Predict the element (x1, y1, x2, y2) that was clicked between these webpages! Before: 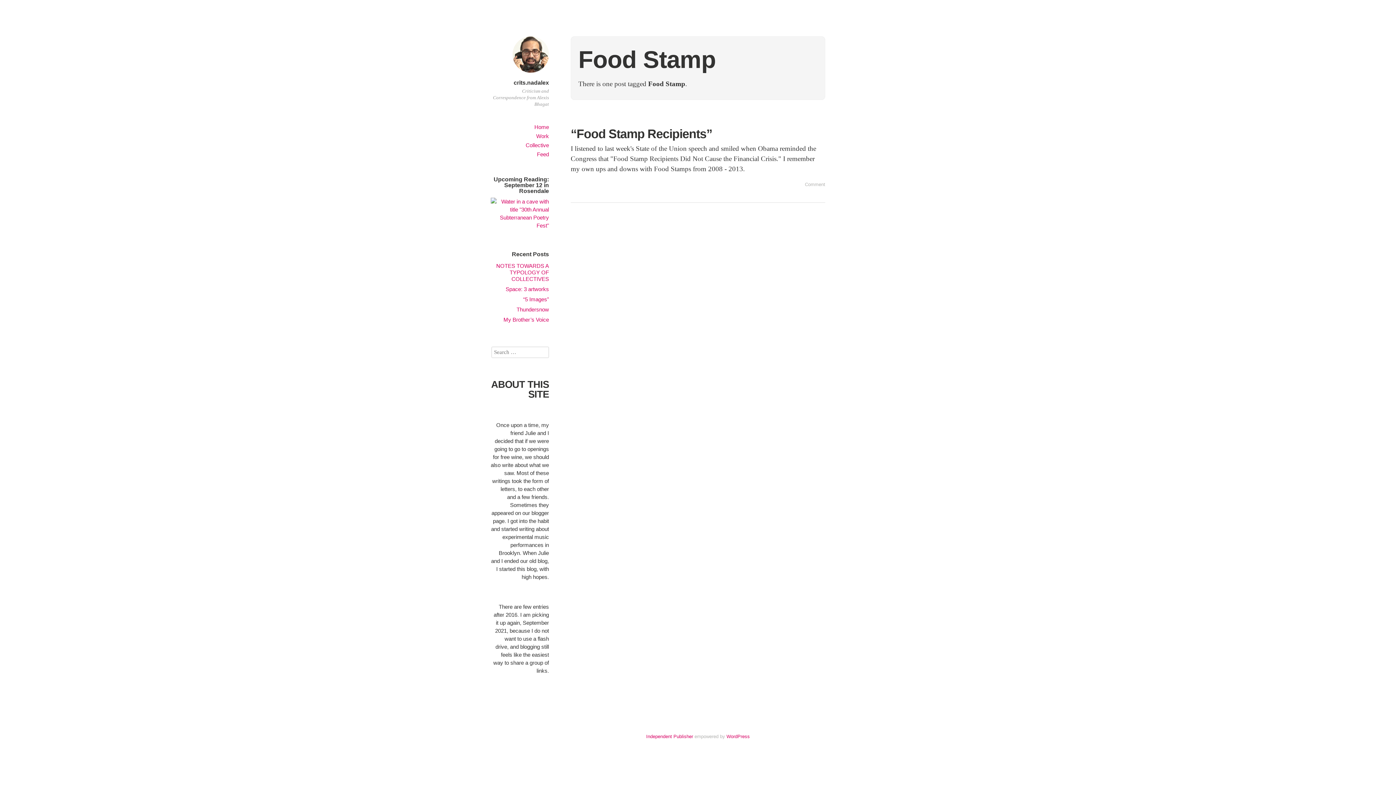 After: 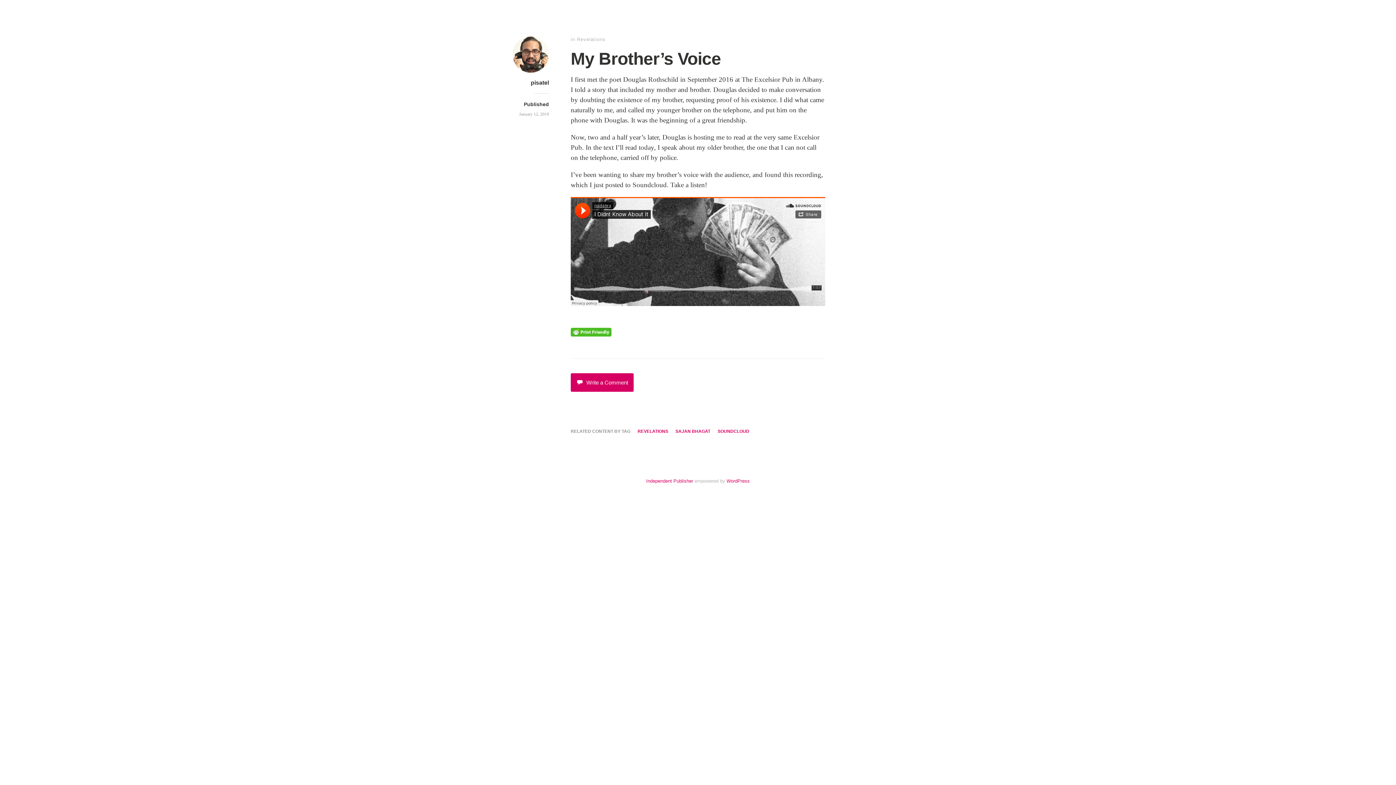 Action: bbox: (503, 316, 549, 322) label: My Brother’s Voice